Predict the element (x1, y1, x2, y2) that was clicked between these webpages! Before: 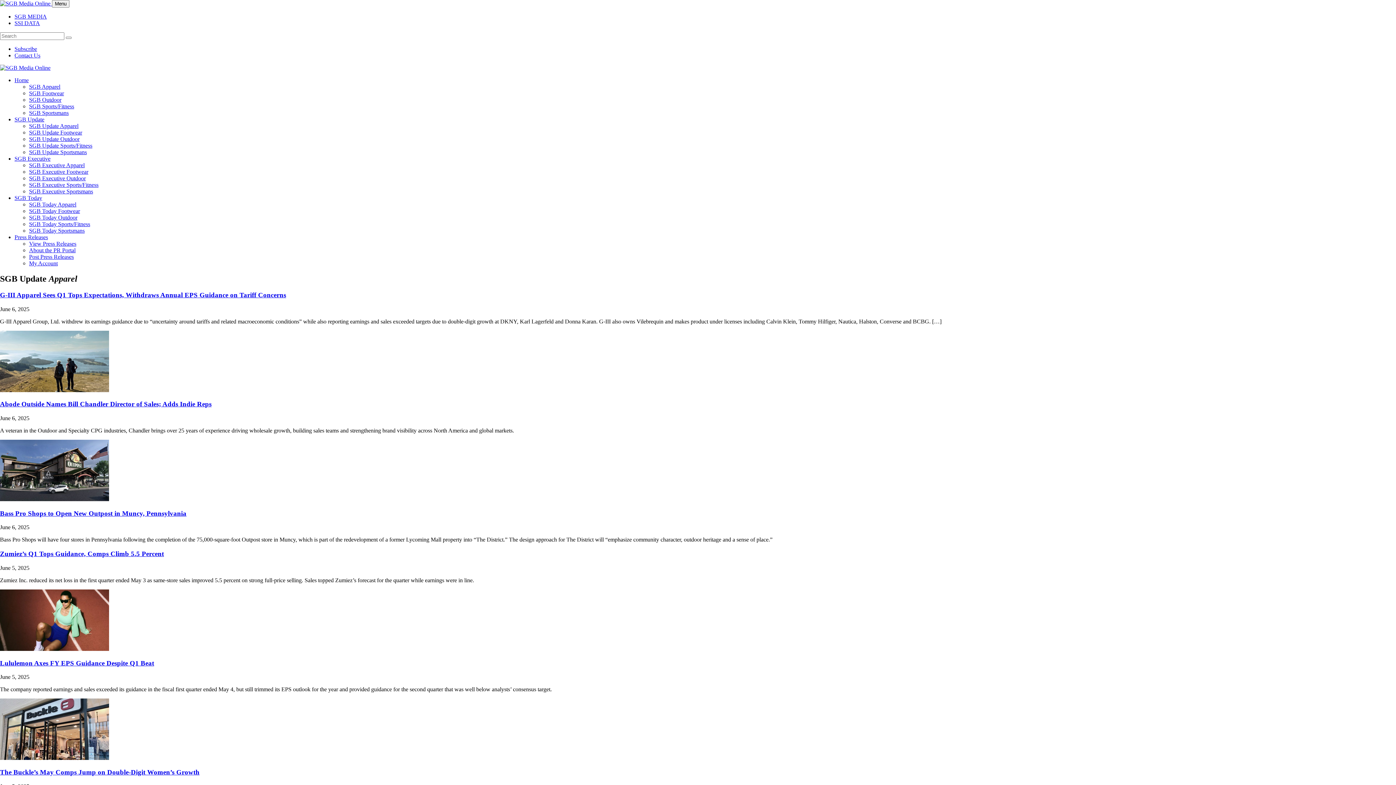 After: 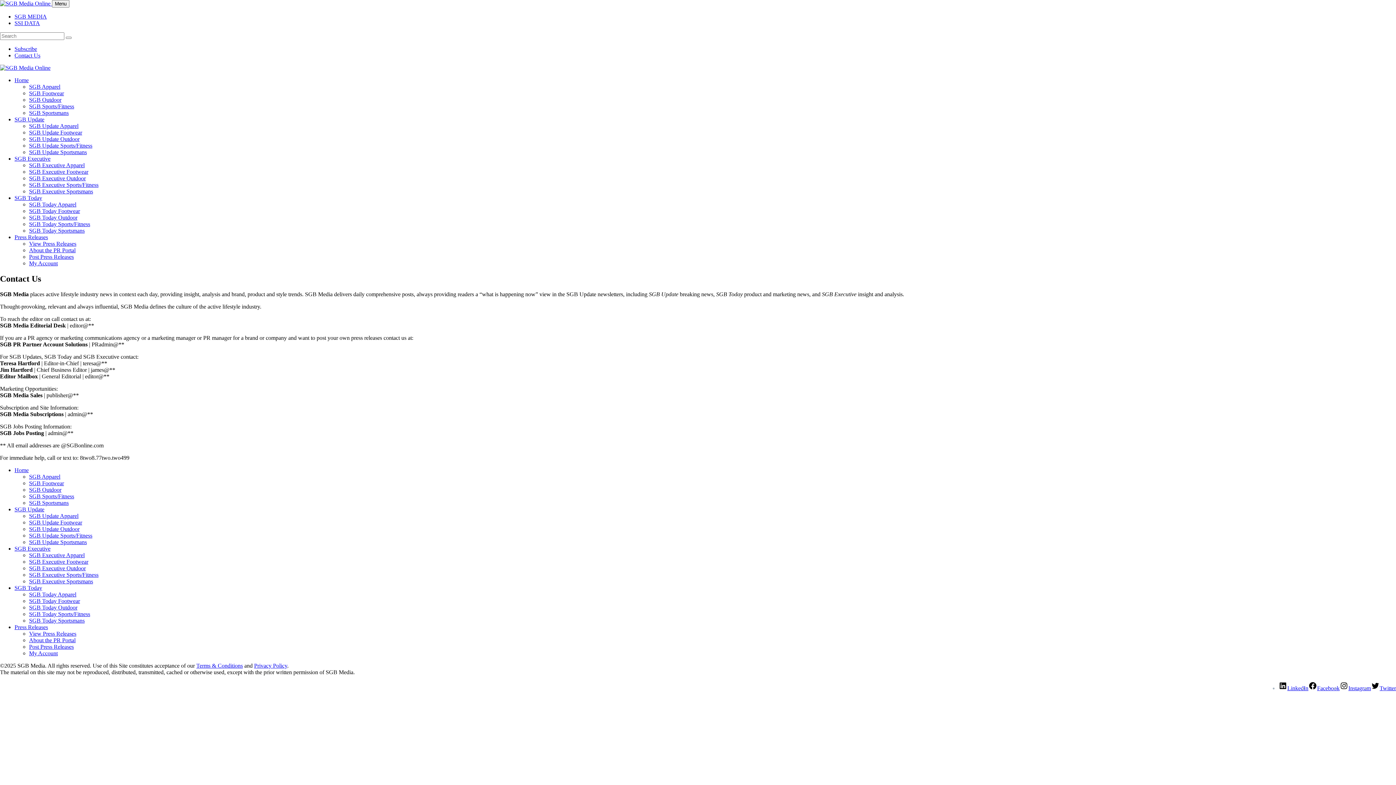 Action: bbox: (14, 52, 40, 58) label: Contact Us